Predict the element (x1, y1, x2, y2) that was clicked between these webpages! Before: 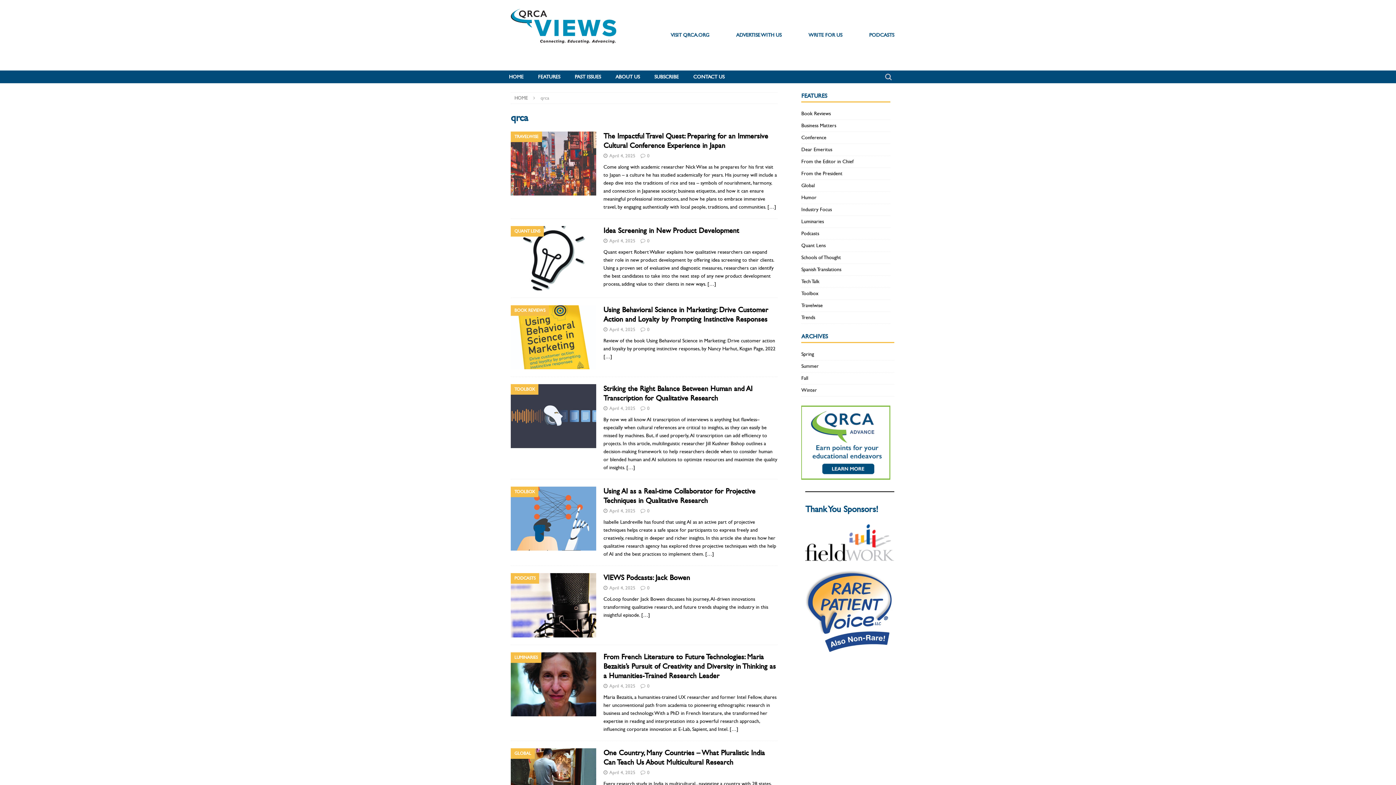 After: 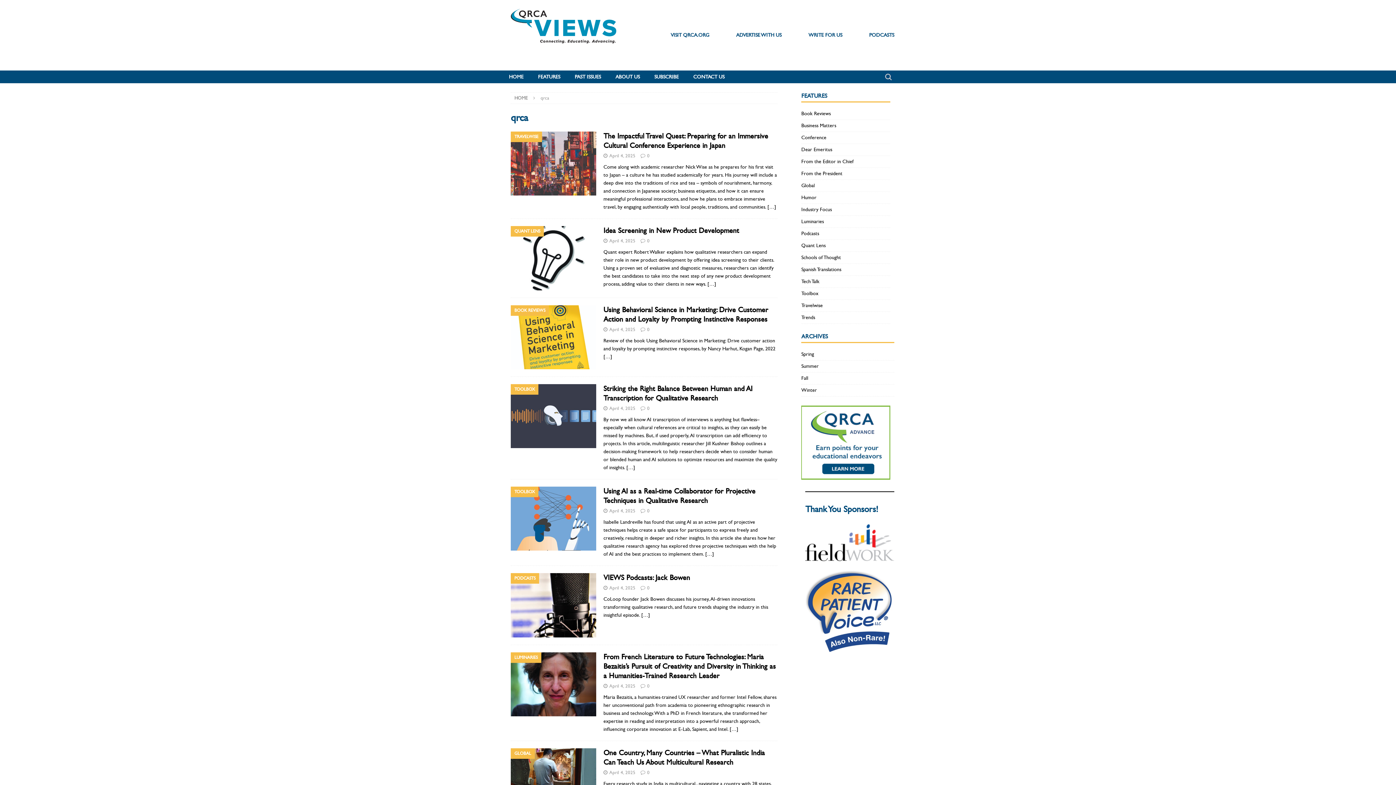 Action: bbox: (670, 31, 709, 41) label: VISIT QRCA.ORG